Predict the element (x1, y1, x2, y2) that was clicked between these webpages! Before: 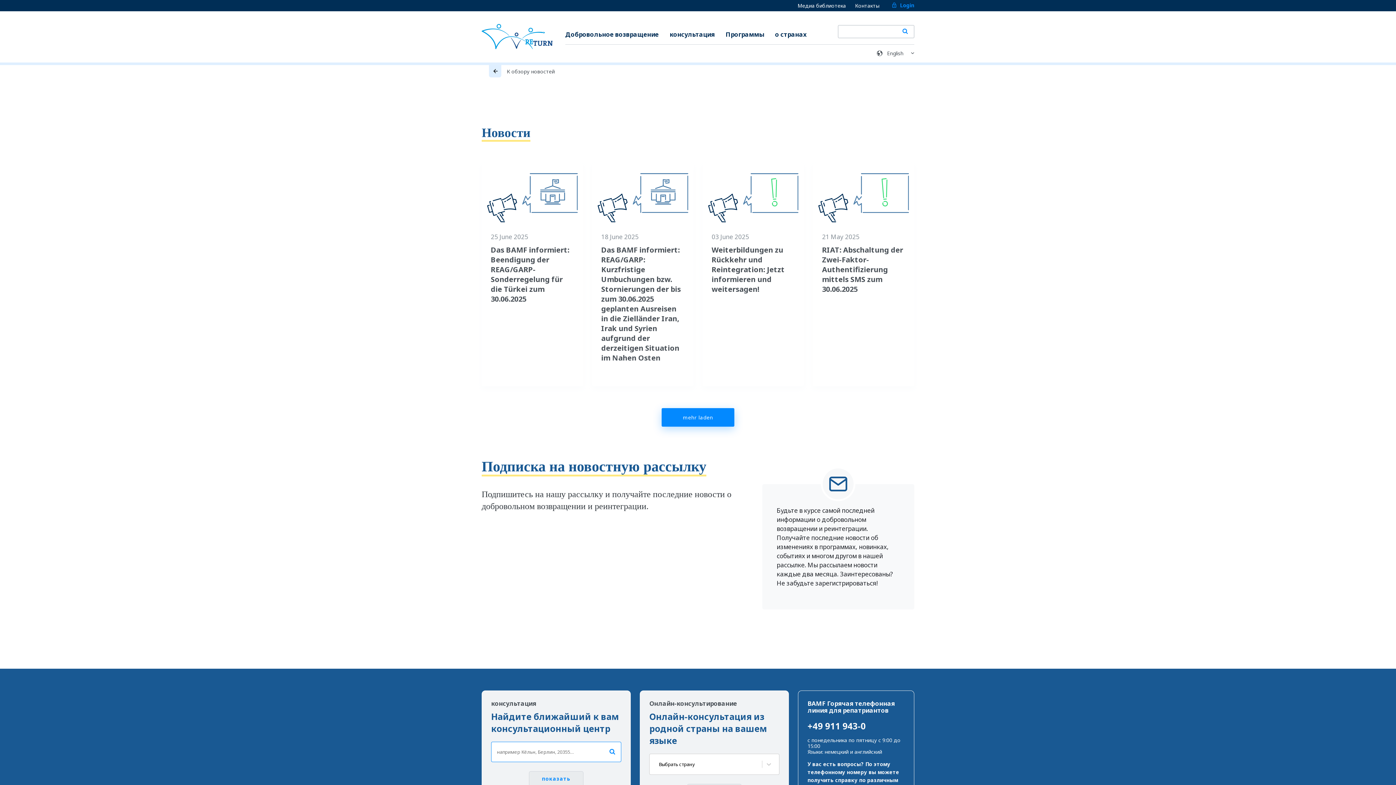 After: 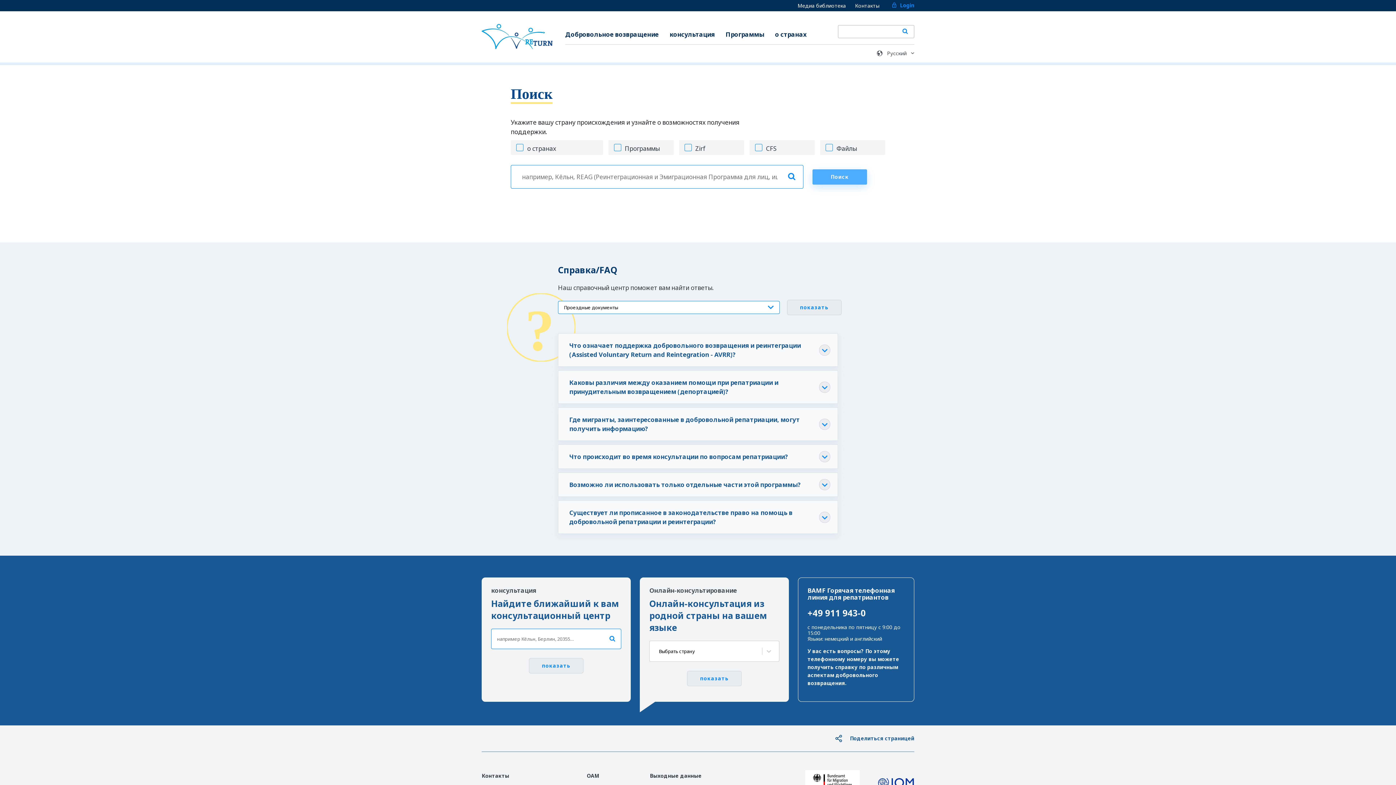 Action: bbox: (896, 26, 914, 36)